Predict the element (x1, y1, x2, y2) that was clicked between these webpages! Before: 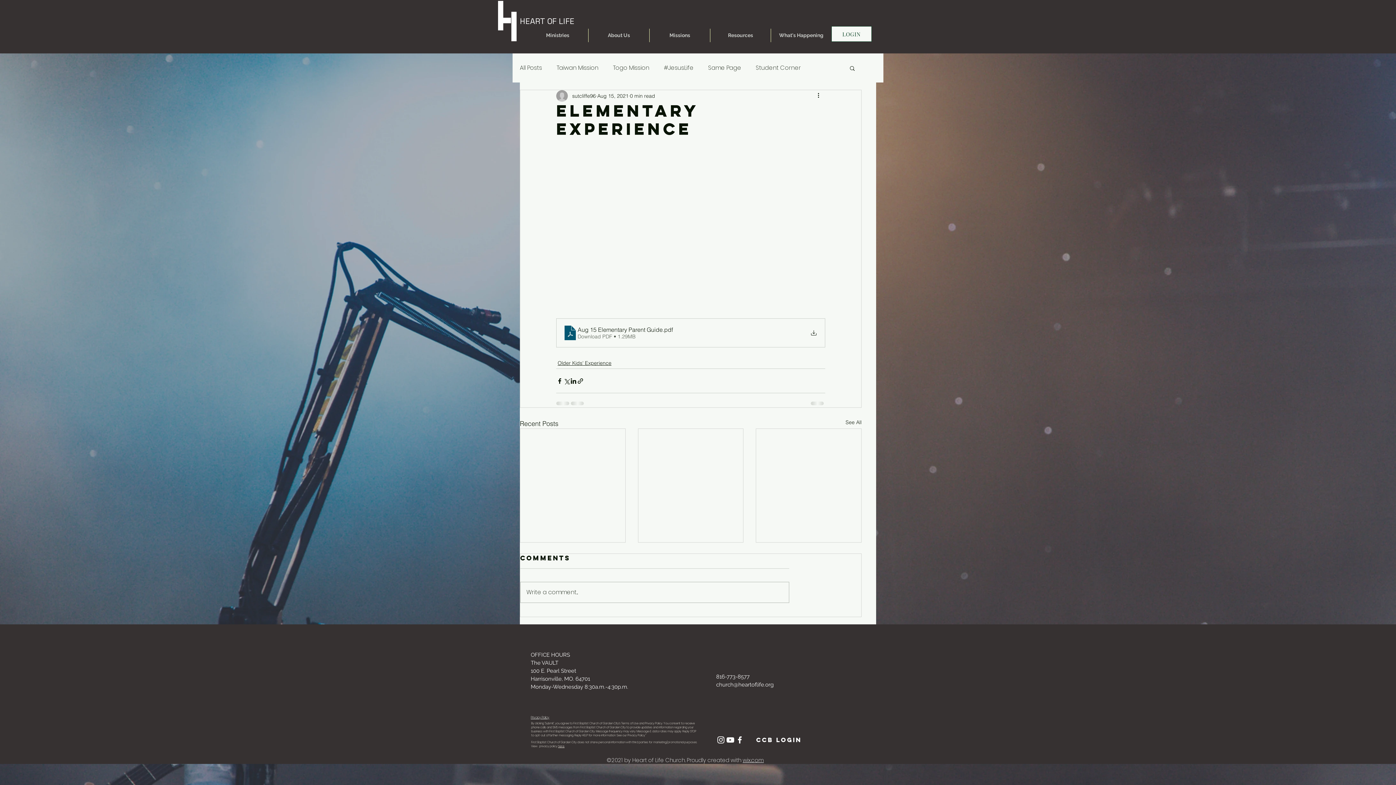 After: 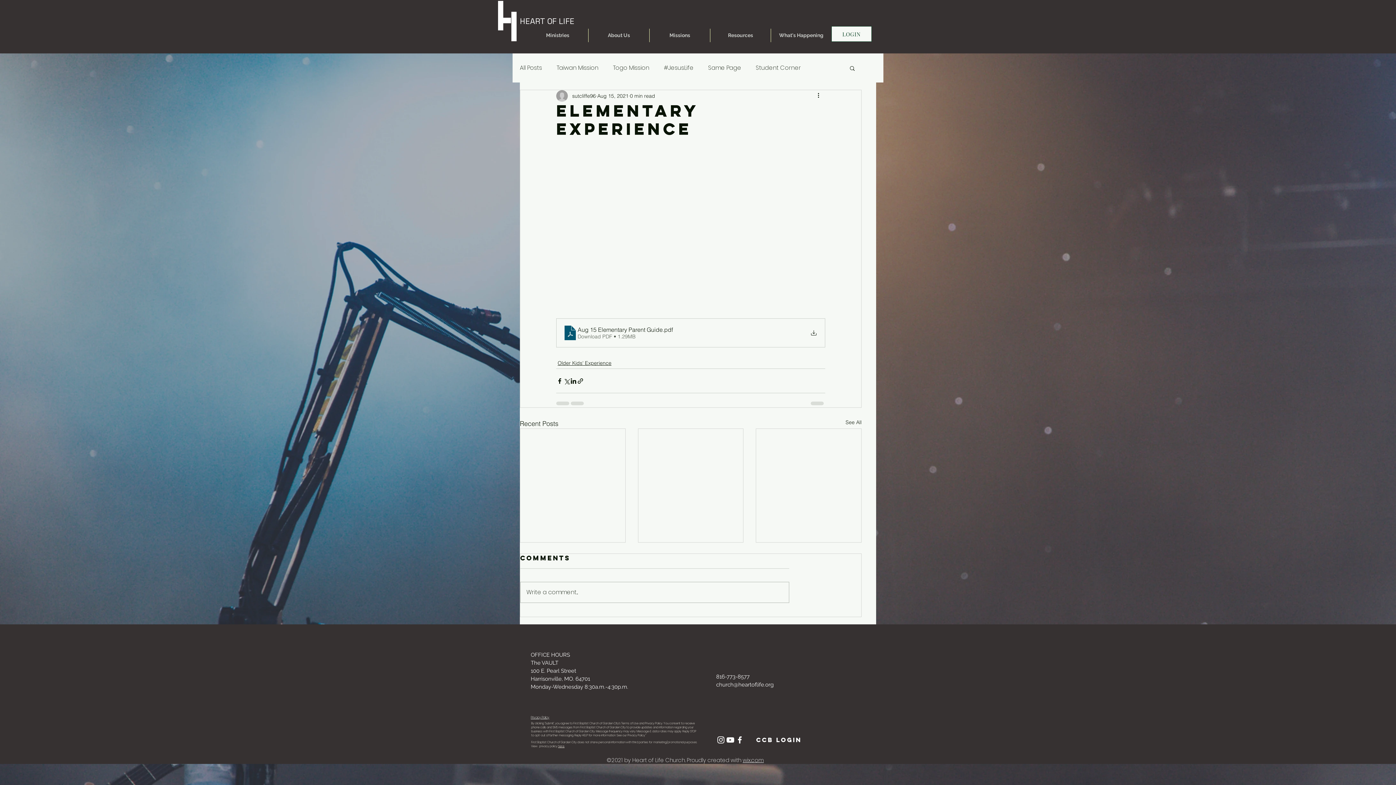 Action: label: About Us bbox: (588, 28, 649, 42)